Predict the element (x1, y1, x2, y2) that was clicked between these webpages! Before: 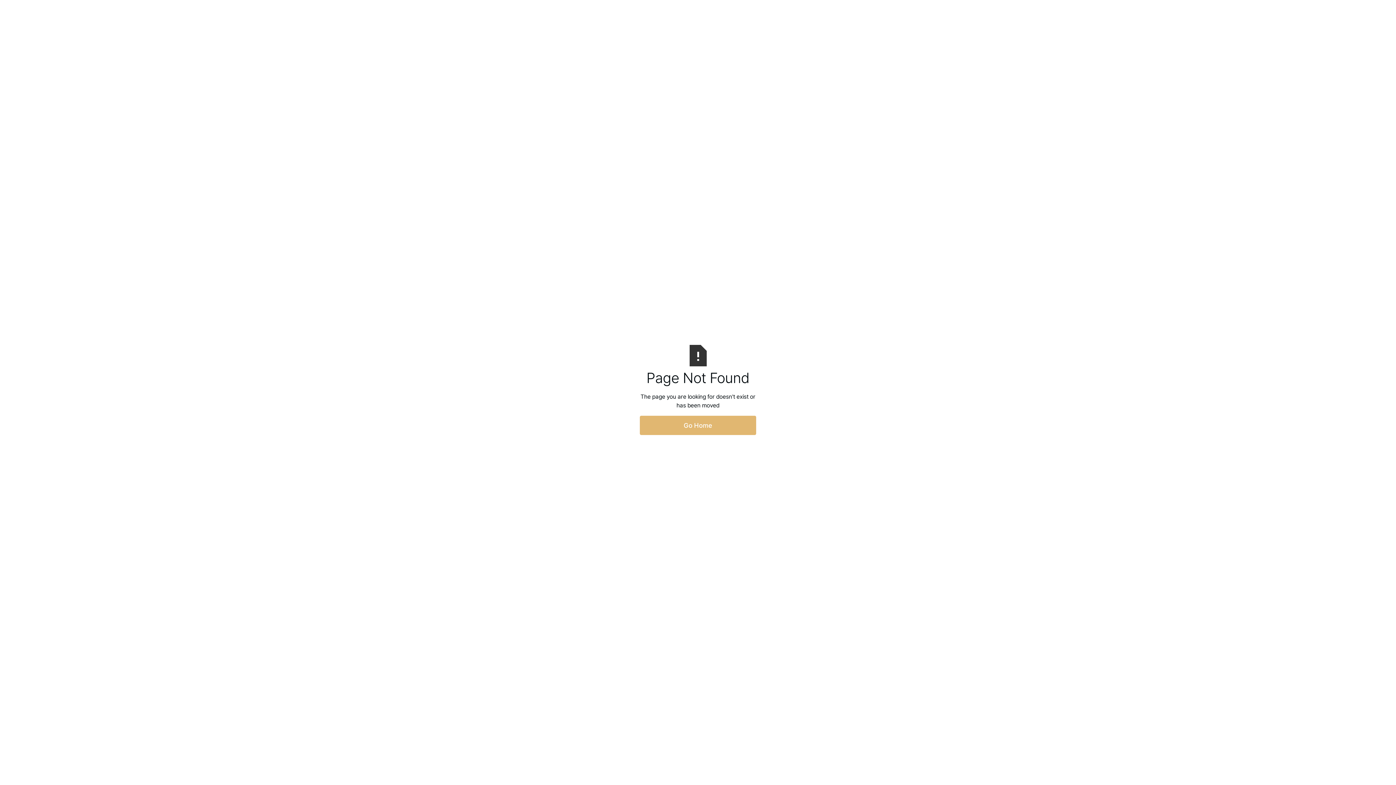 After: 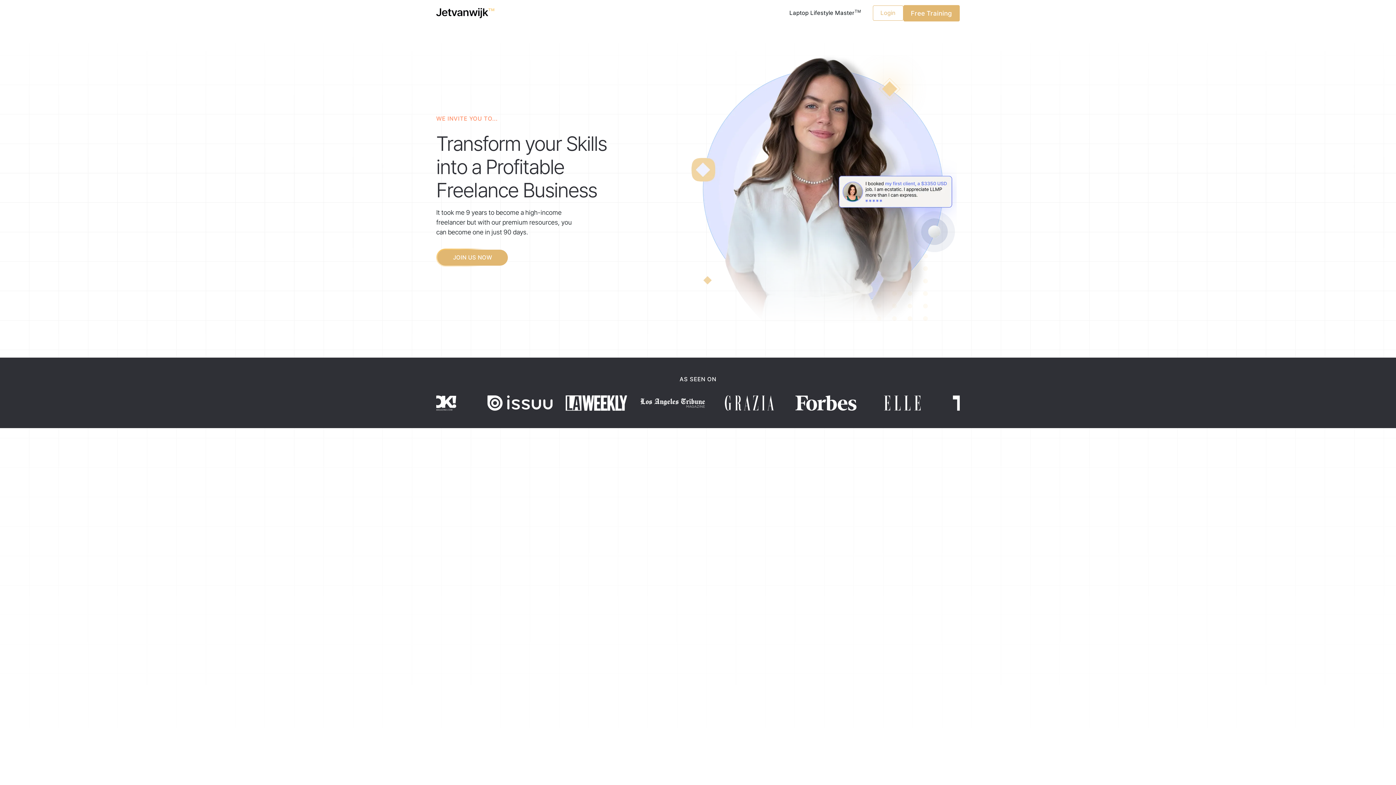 Action: label: Go Home bbox: (640, 415, 756, 435)